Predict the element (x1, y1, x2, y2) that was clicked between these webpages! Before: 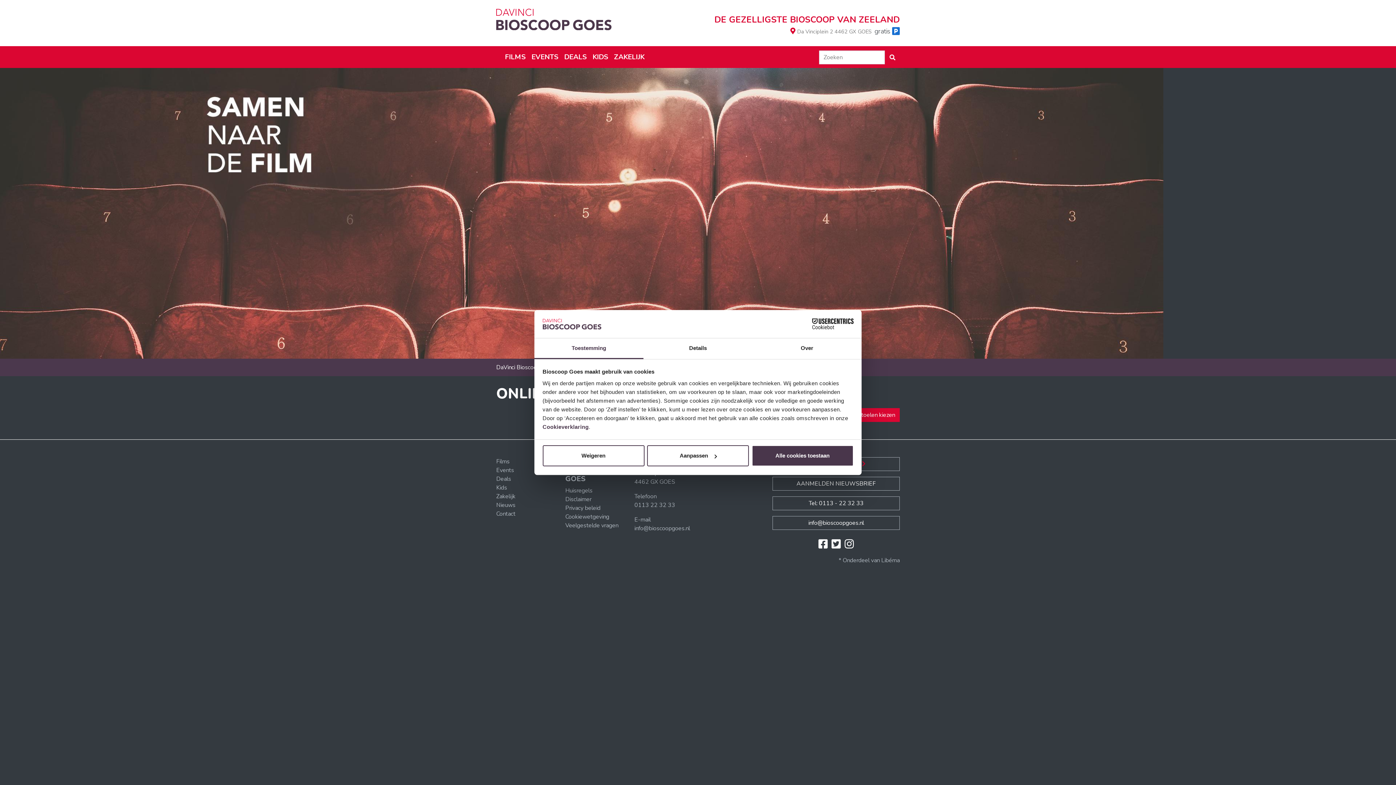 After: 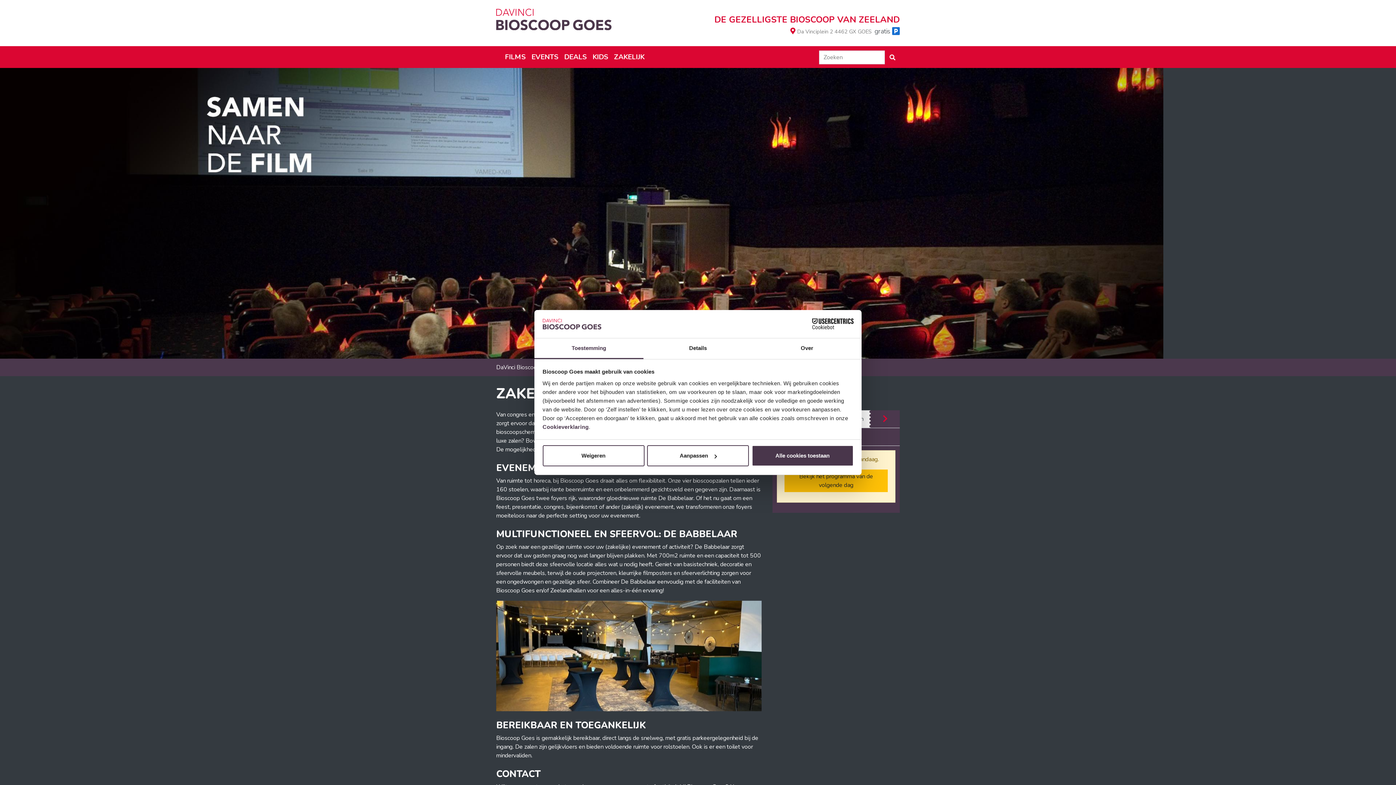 Action: label: ZAKELIJK bbox: (611, 49, 647, 65)